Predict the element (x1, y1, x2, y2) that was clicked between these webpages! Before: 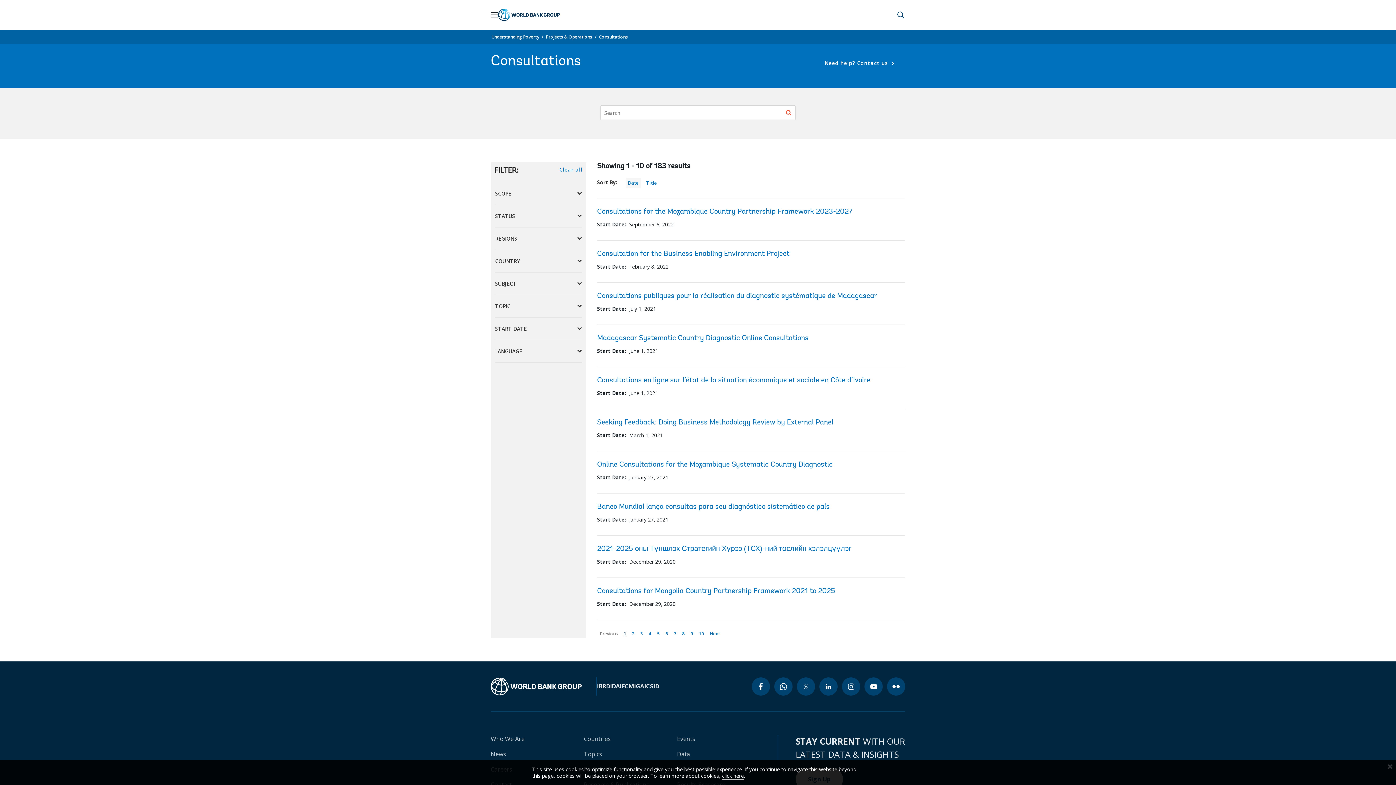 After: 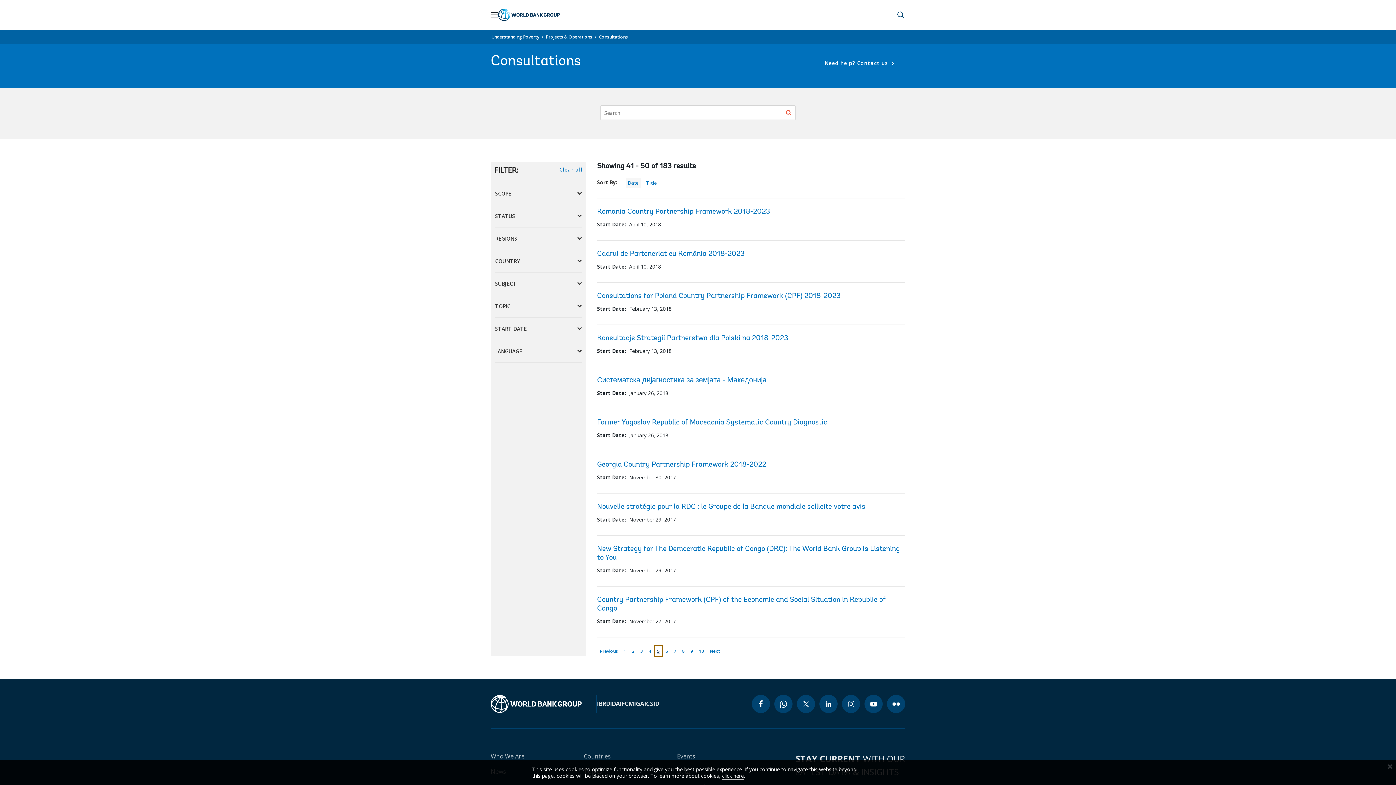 Action: label: page
5 bbox: (654, 628, 662, 640)